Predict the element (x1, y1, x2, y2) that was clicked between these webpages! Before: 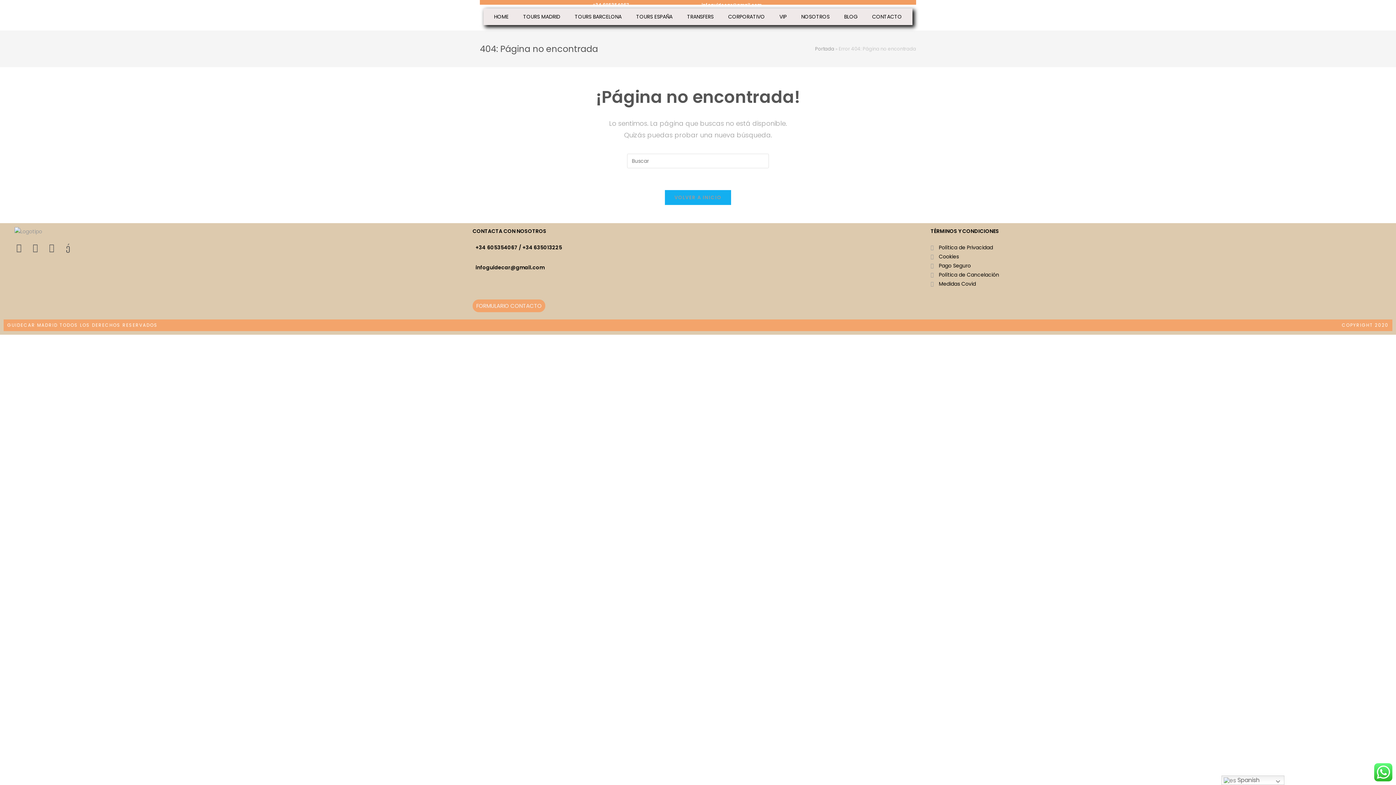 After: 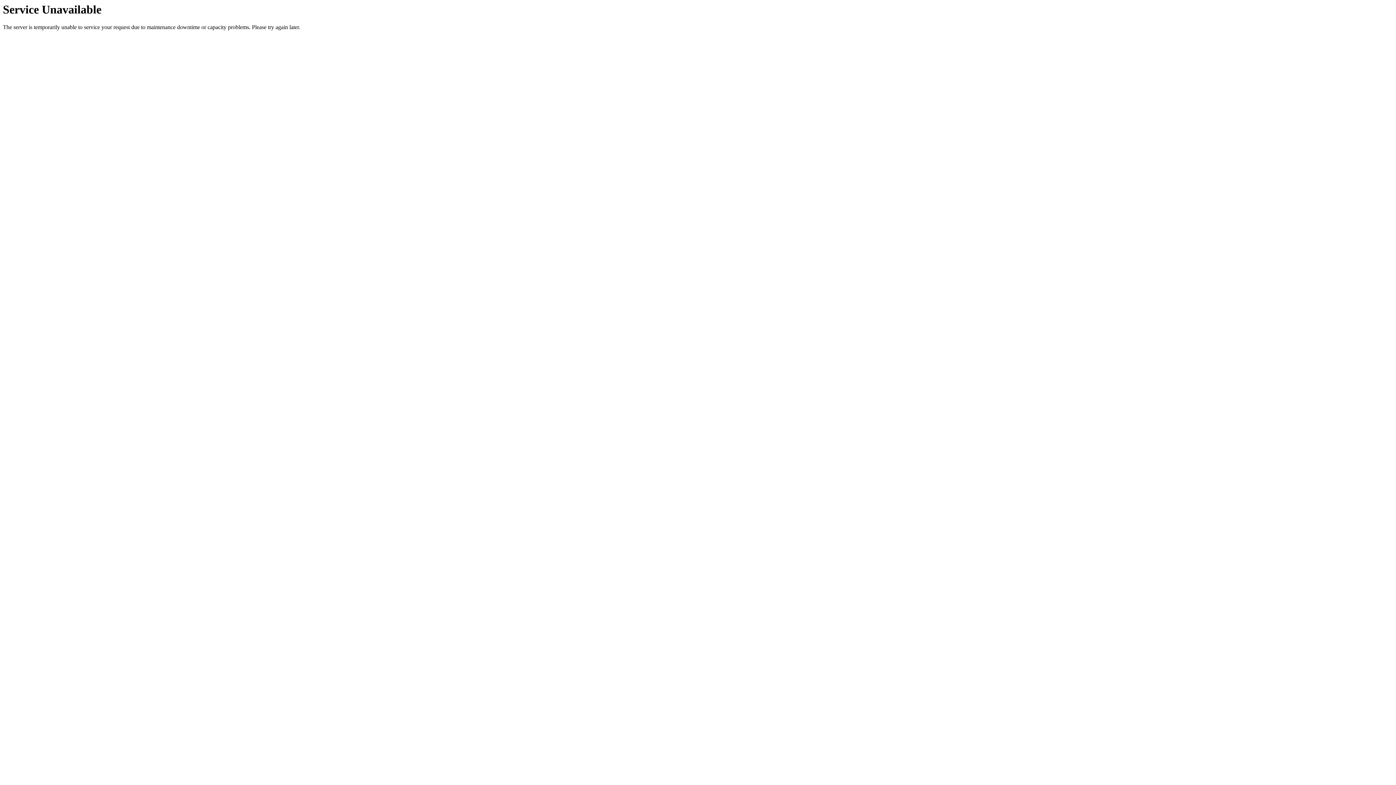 Action: bbox: (14, 226, 42, 236)